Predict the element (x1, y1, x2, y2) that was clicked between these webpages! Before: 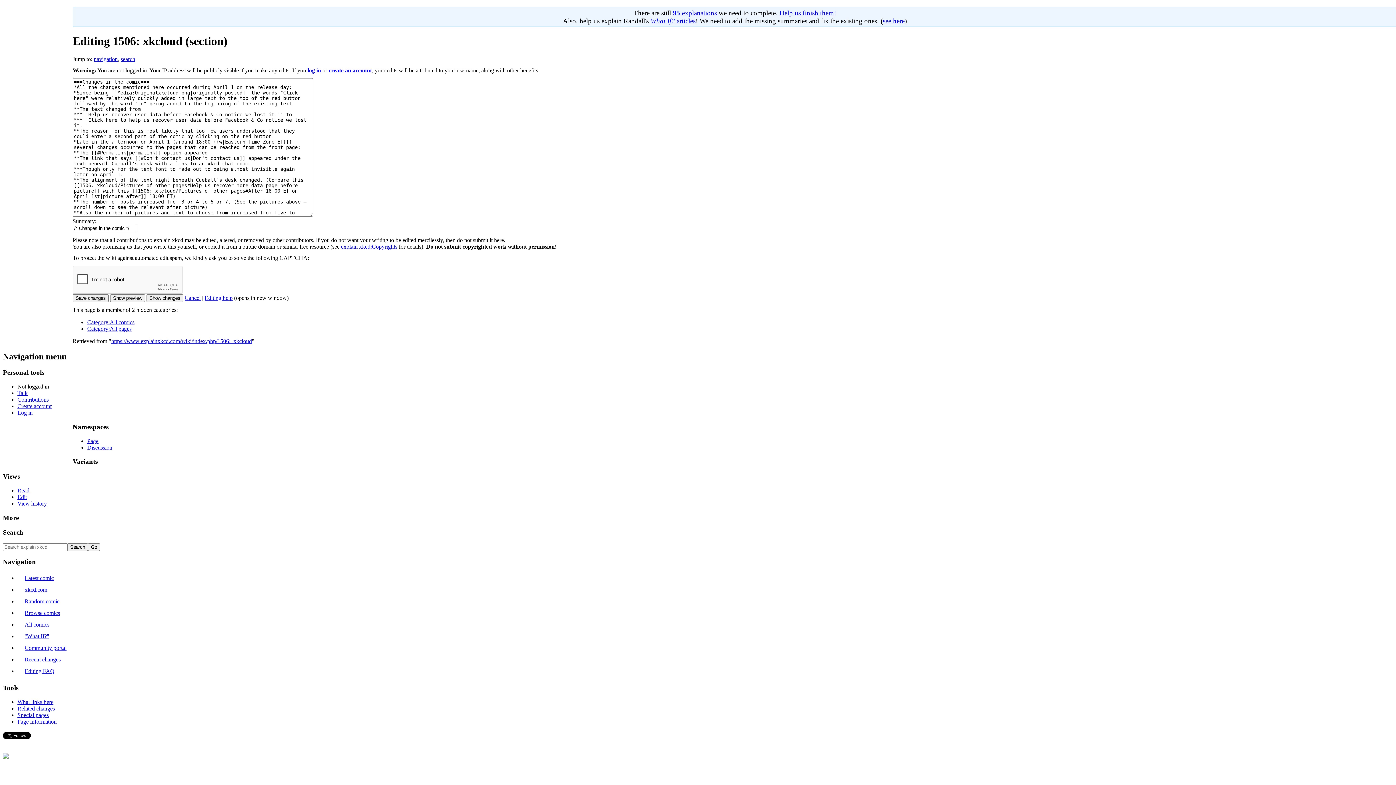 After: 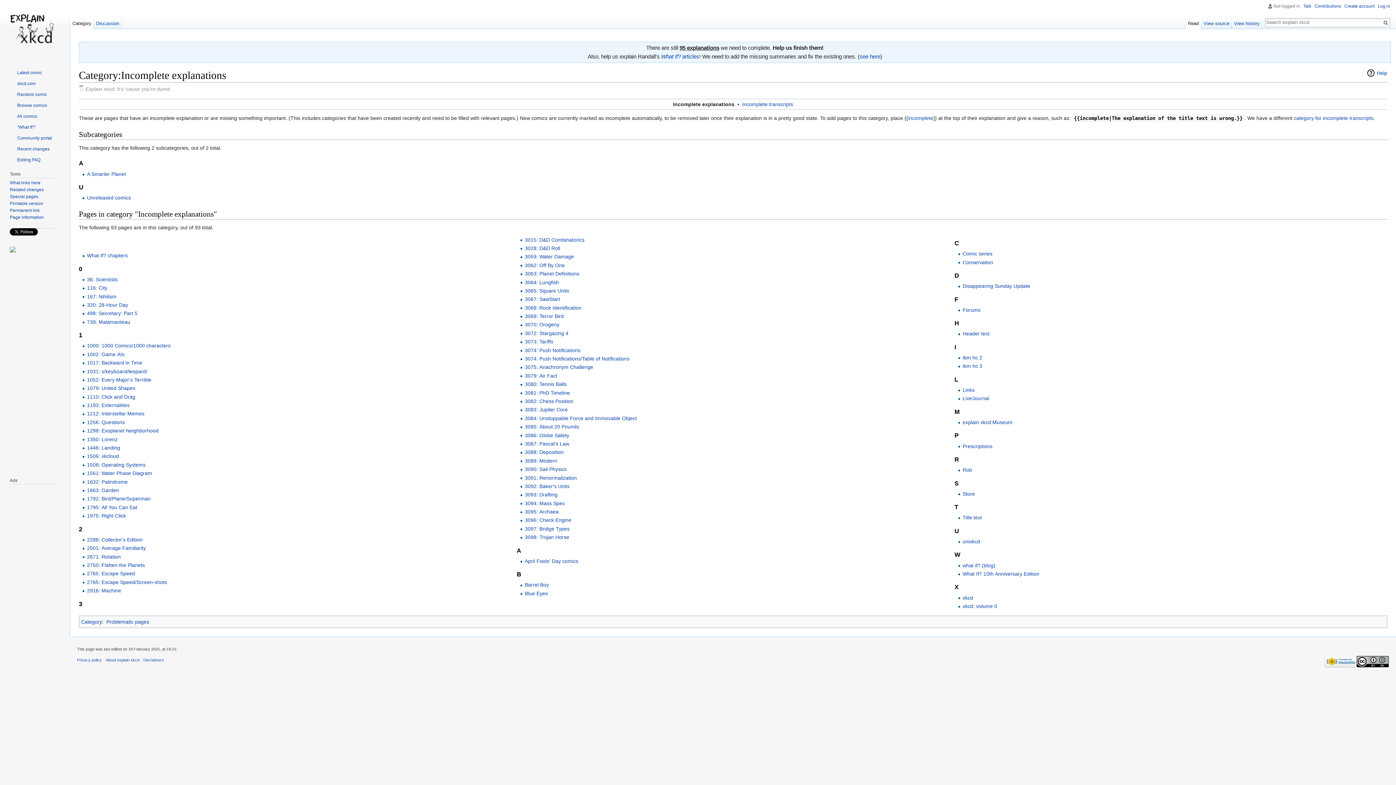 Action: label: Help us finish them! bbox: (779, 8, 836, 16)